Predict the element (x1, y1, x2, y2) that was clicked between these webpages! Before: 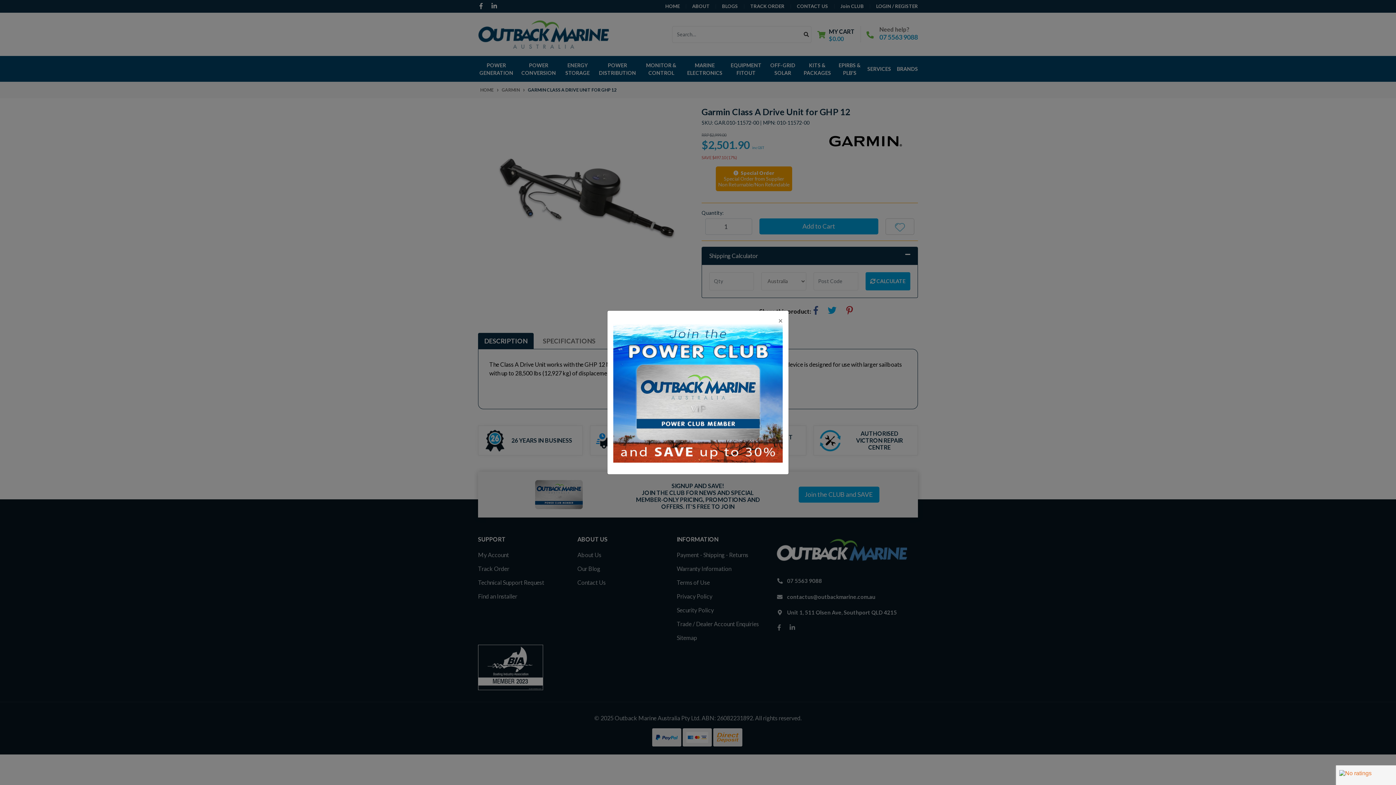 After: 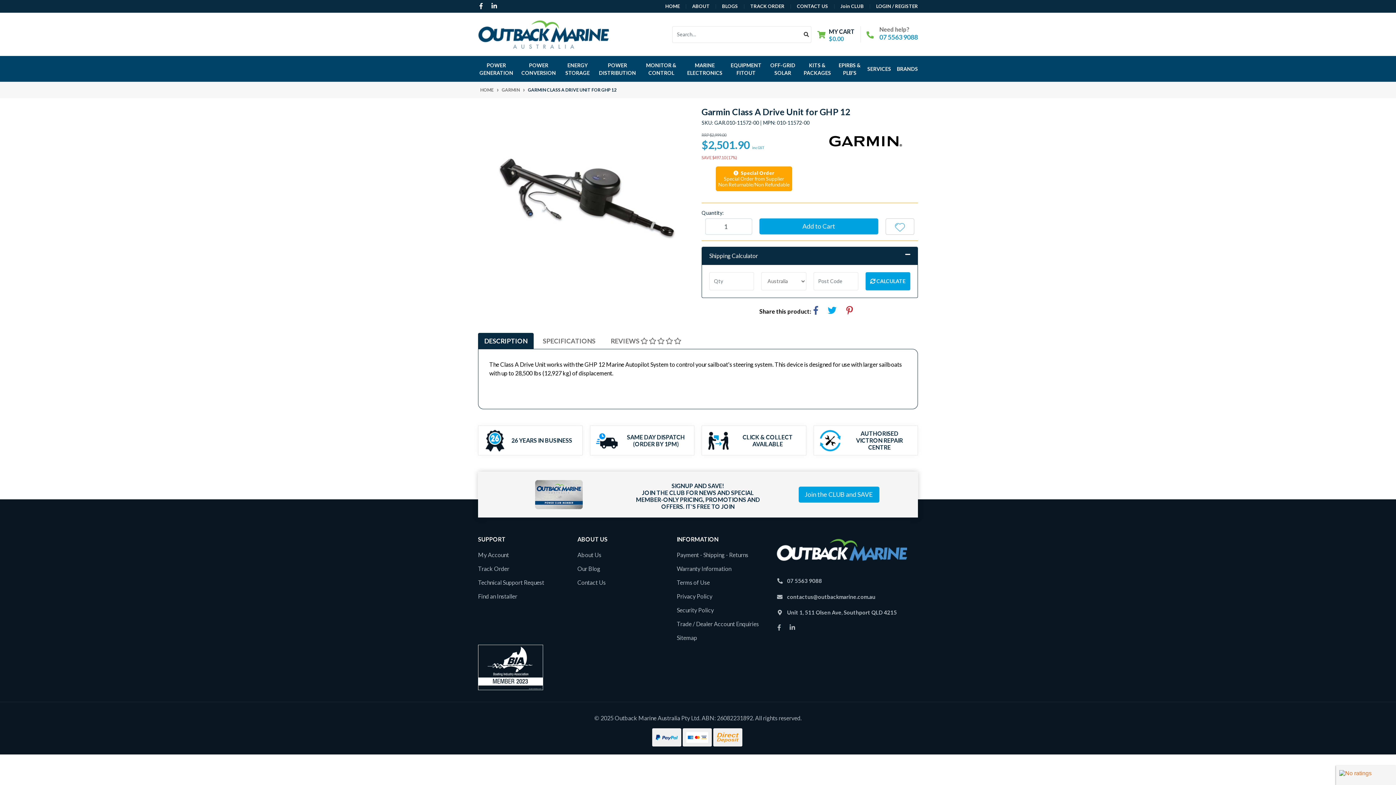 Action: label: Close bbox: (778, 316, 782, 324)